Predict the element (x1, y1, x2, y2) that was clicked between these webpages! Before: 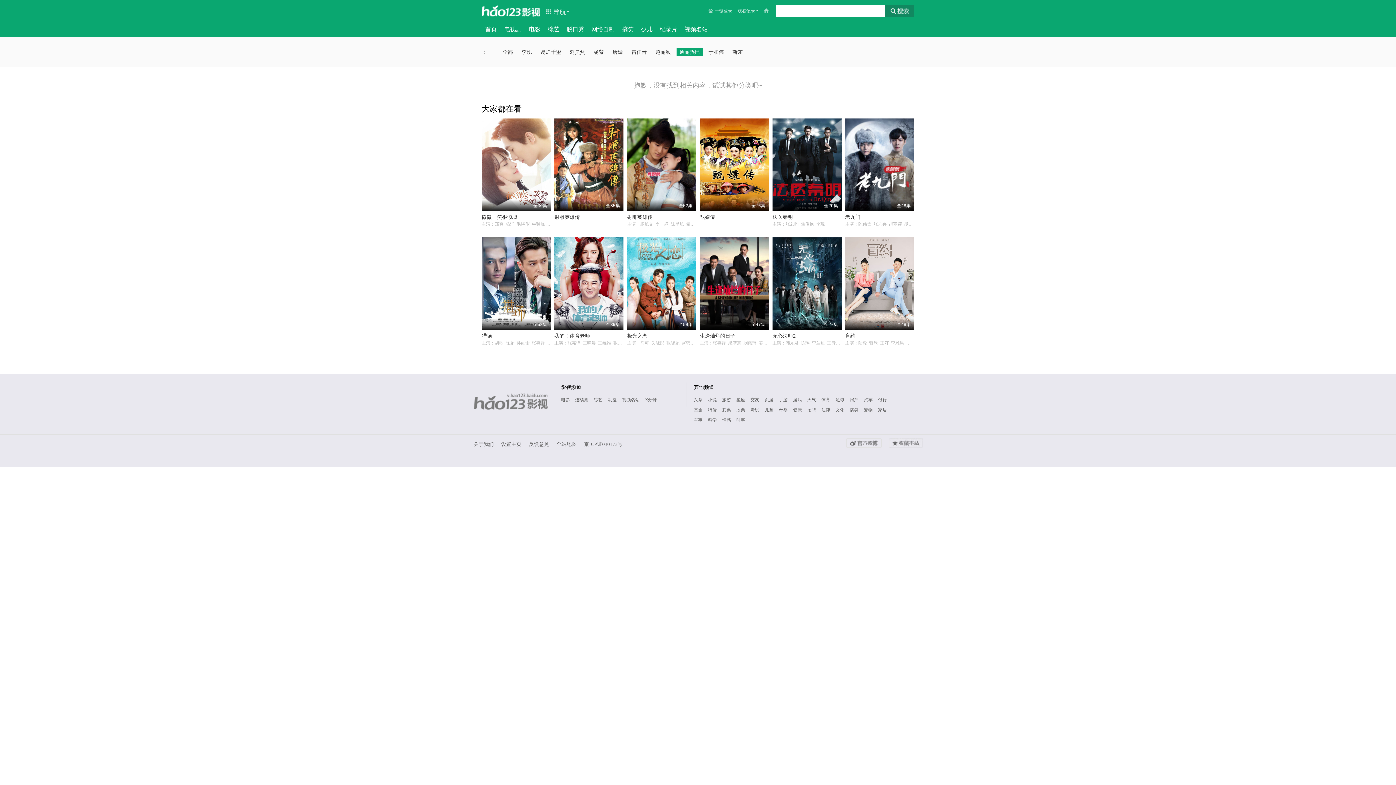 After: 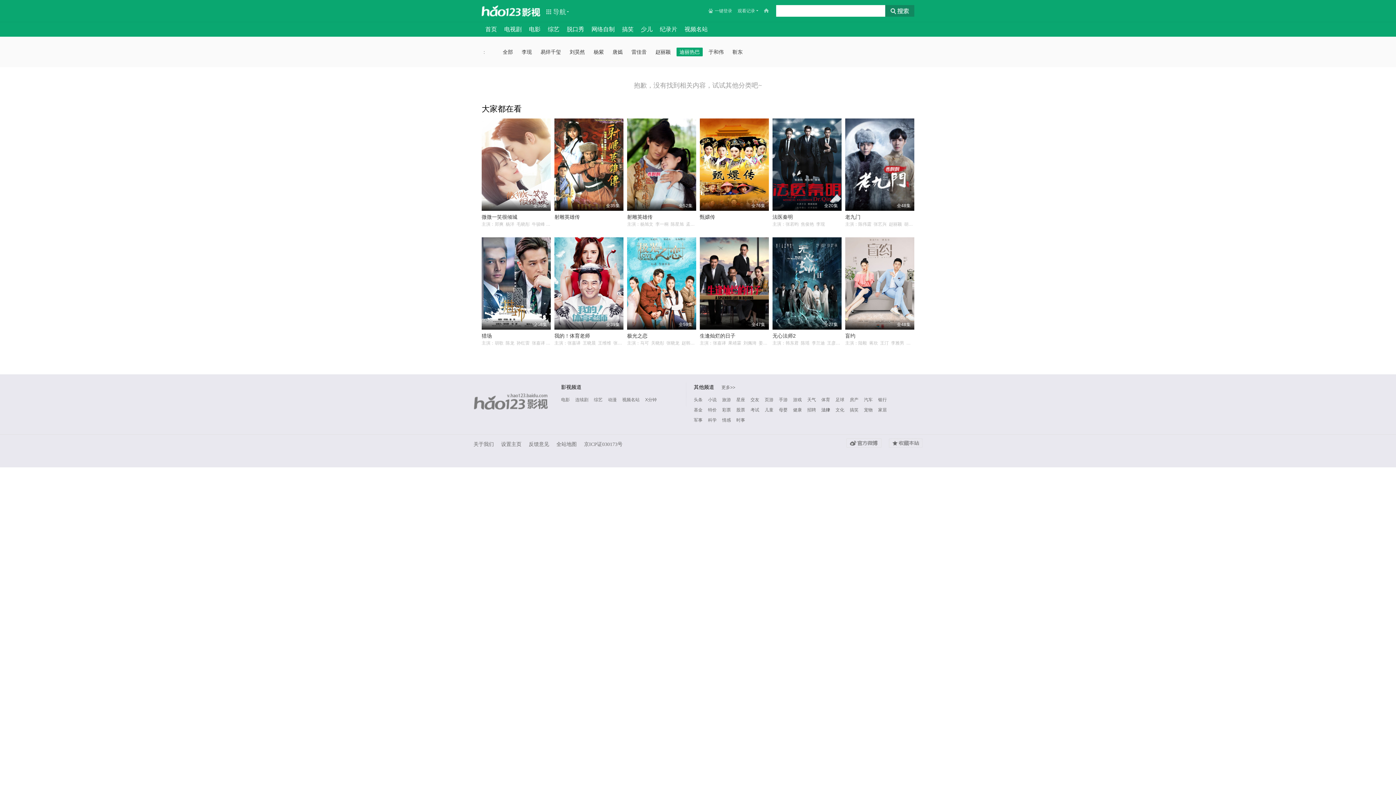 Action: label: 法律 bbox: (821, 406, 830, 413)